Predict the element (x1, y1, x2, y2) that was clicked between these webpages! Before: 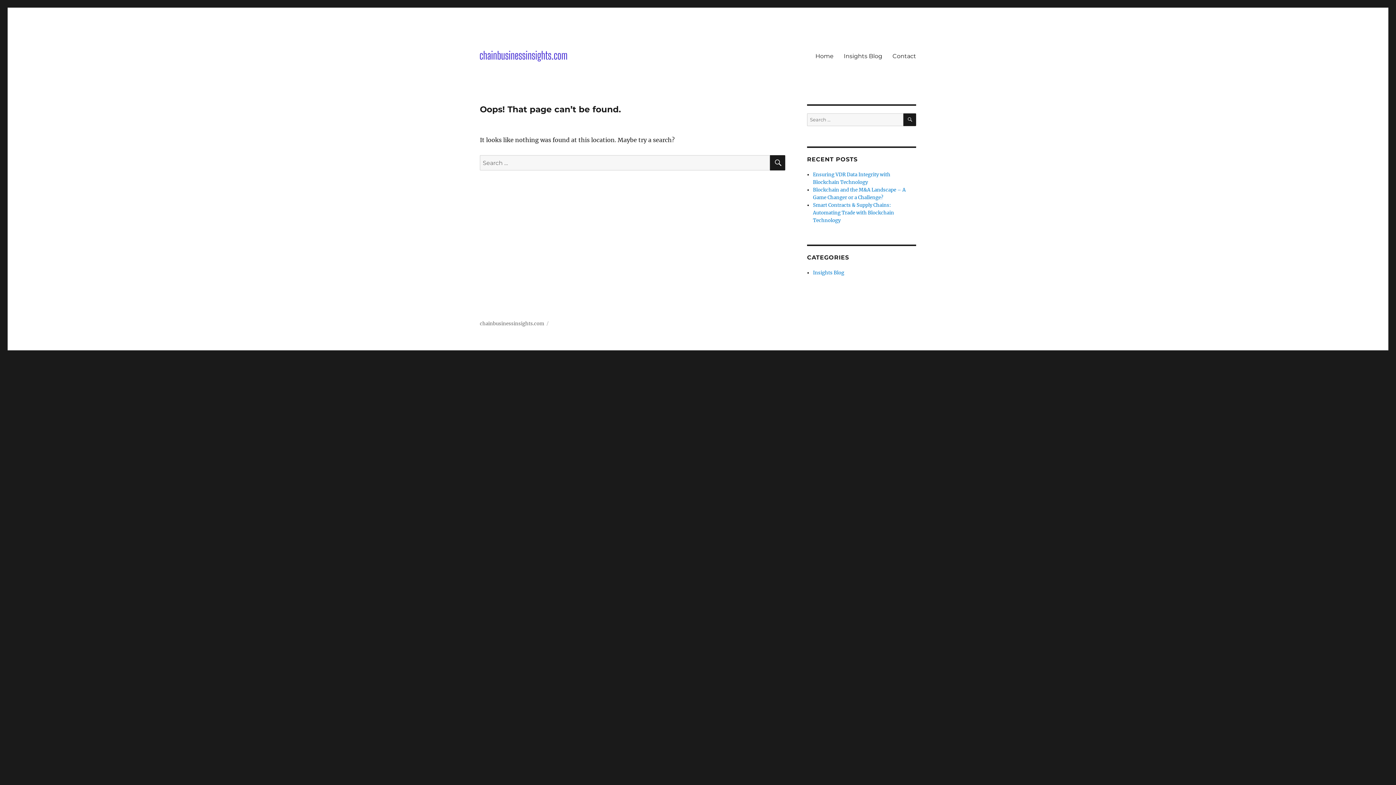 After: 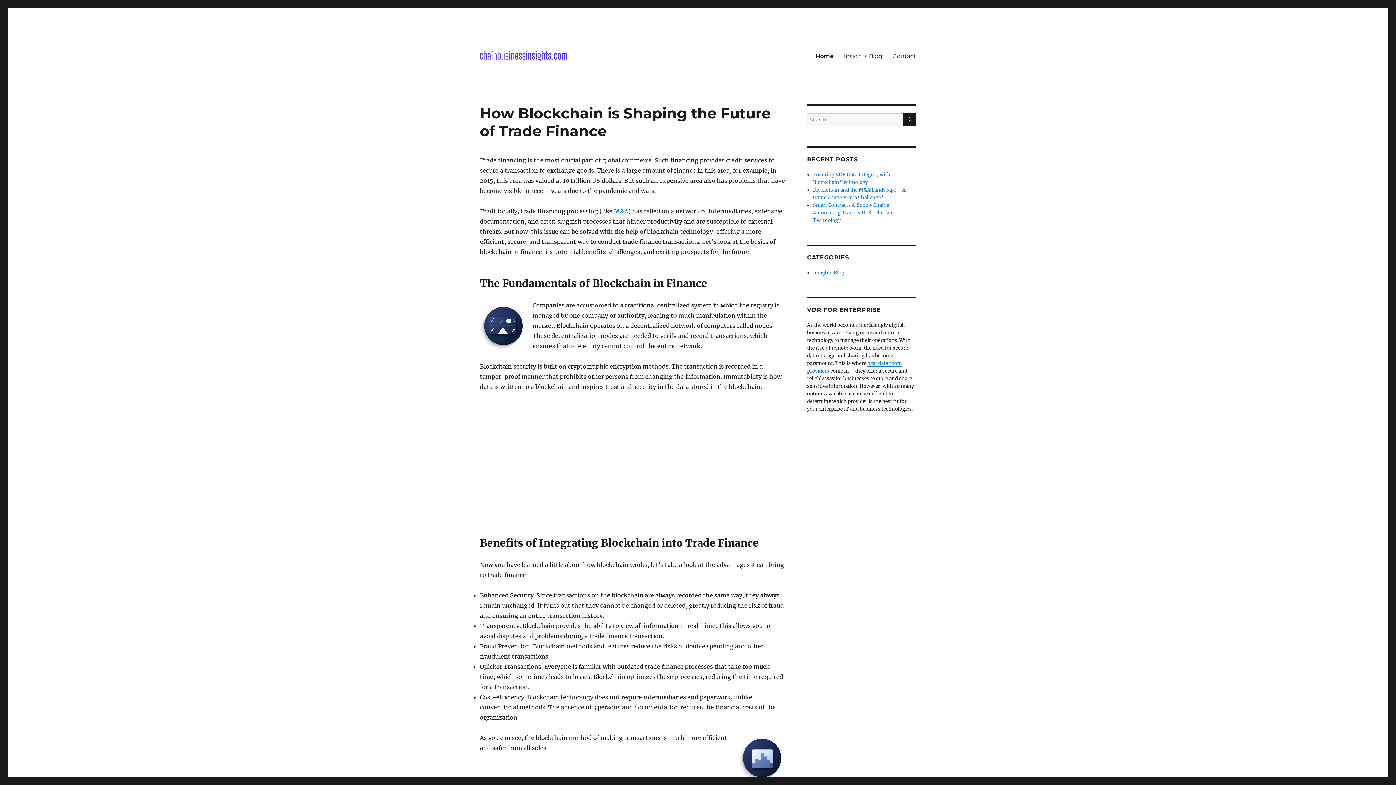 Action: label: Home bbox: (810, 48, 838, 63)